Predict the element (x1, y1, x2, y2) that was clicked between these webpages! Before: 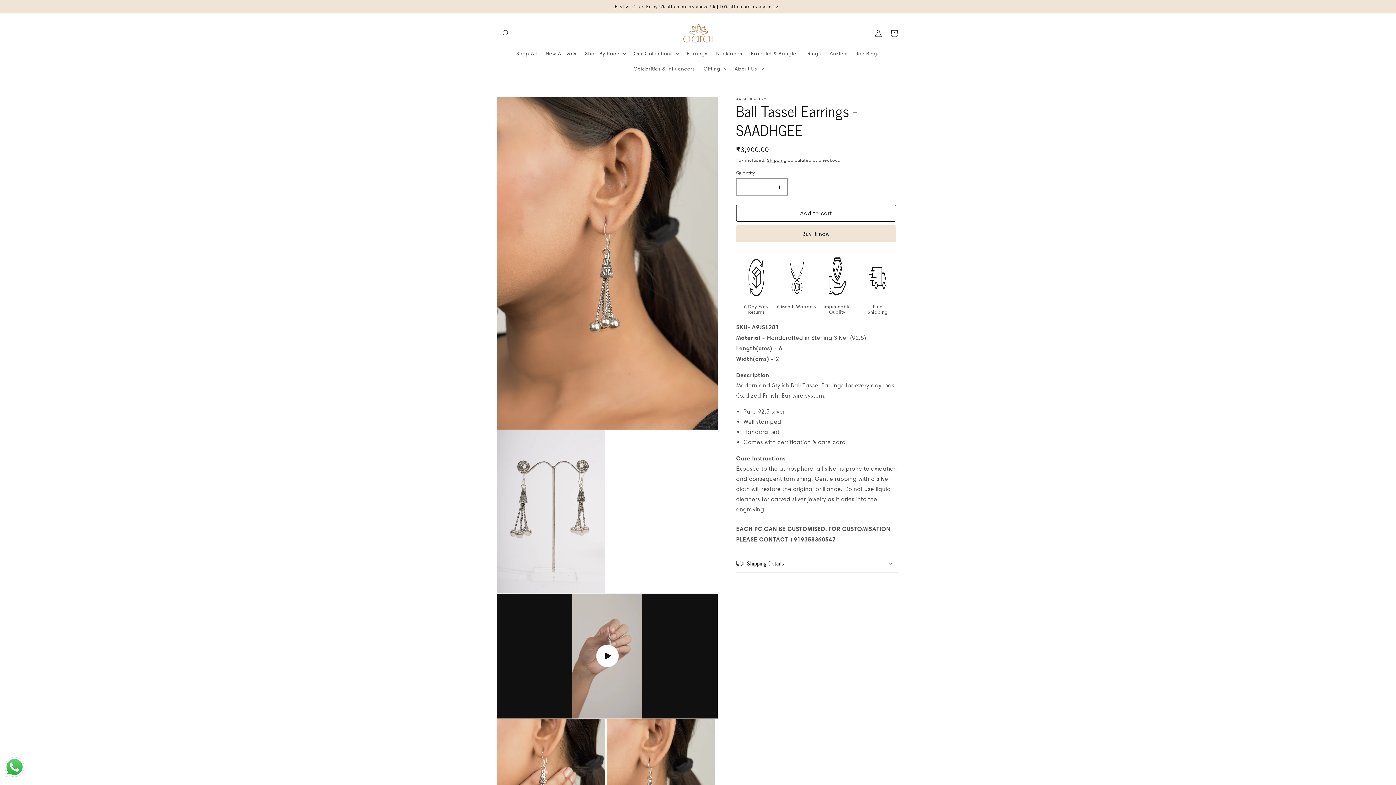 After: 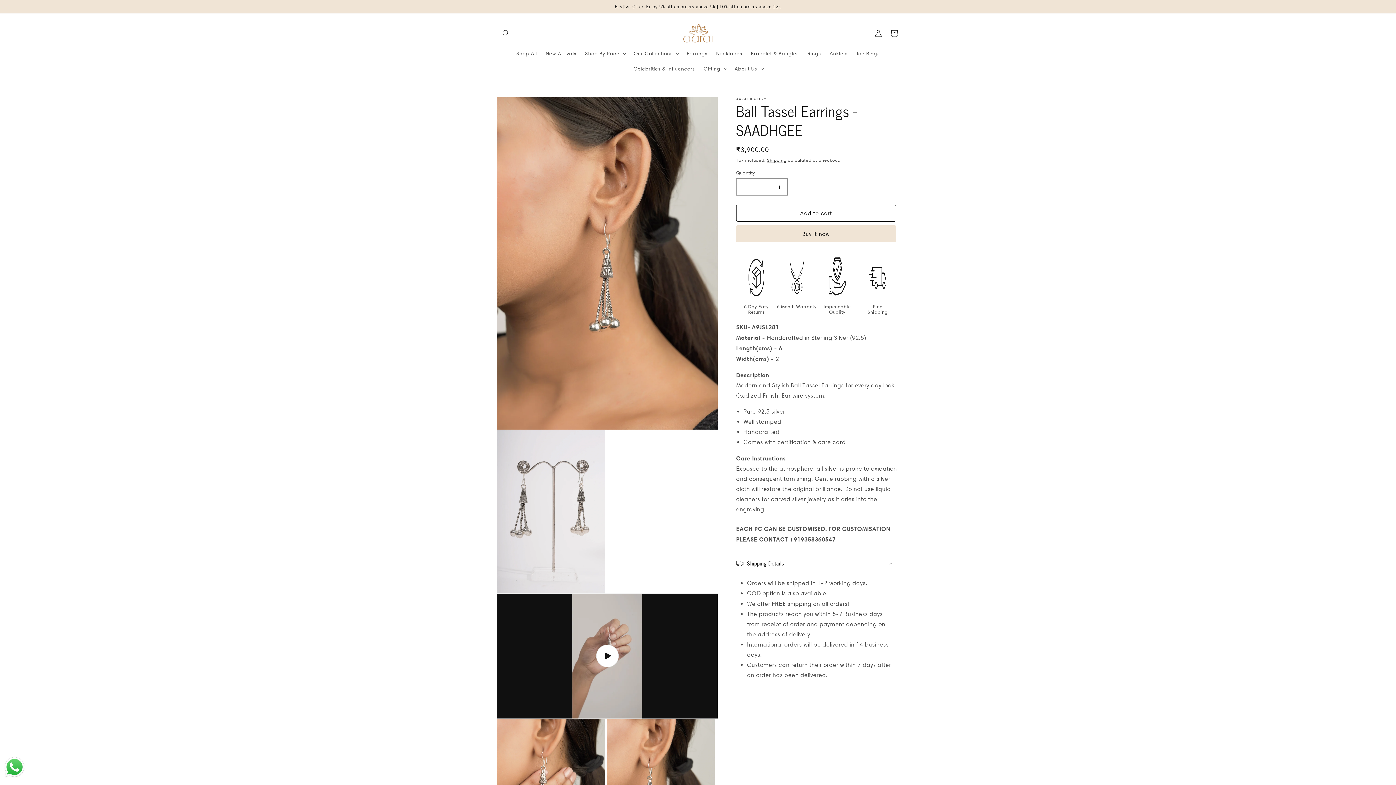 Action: bbox: (736, 554, 898, 572) label: Shipping Details